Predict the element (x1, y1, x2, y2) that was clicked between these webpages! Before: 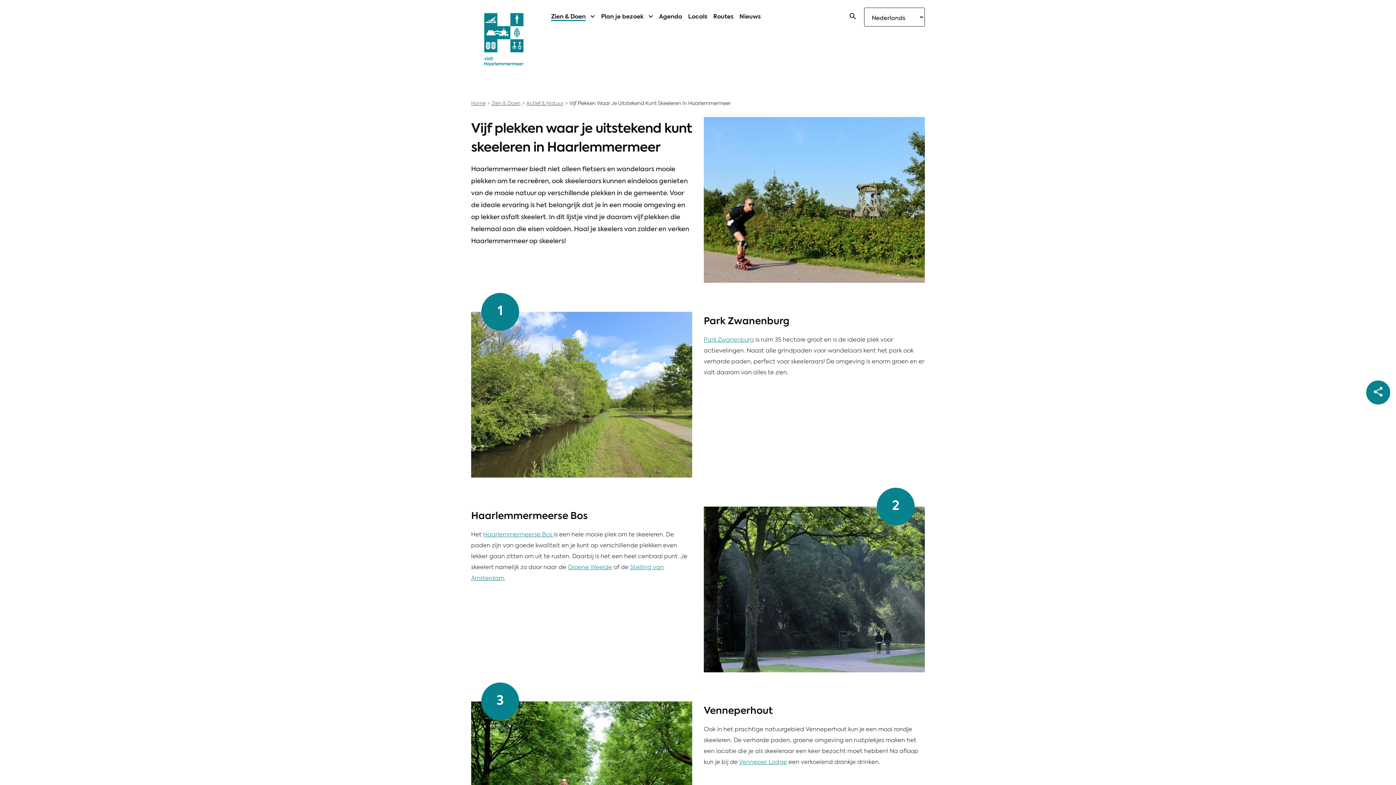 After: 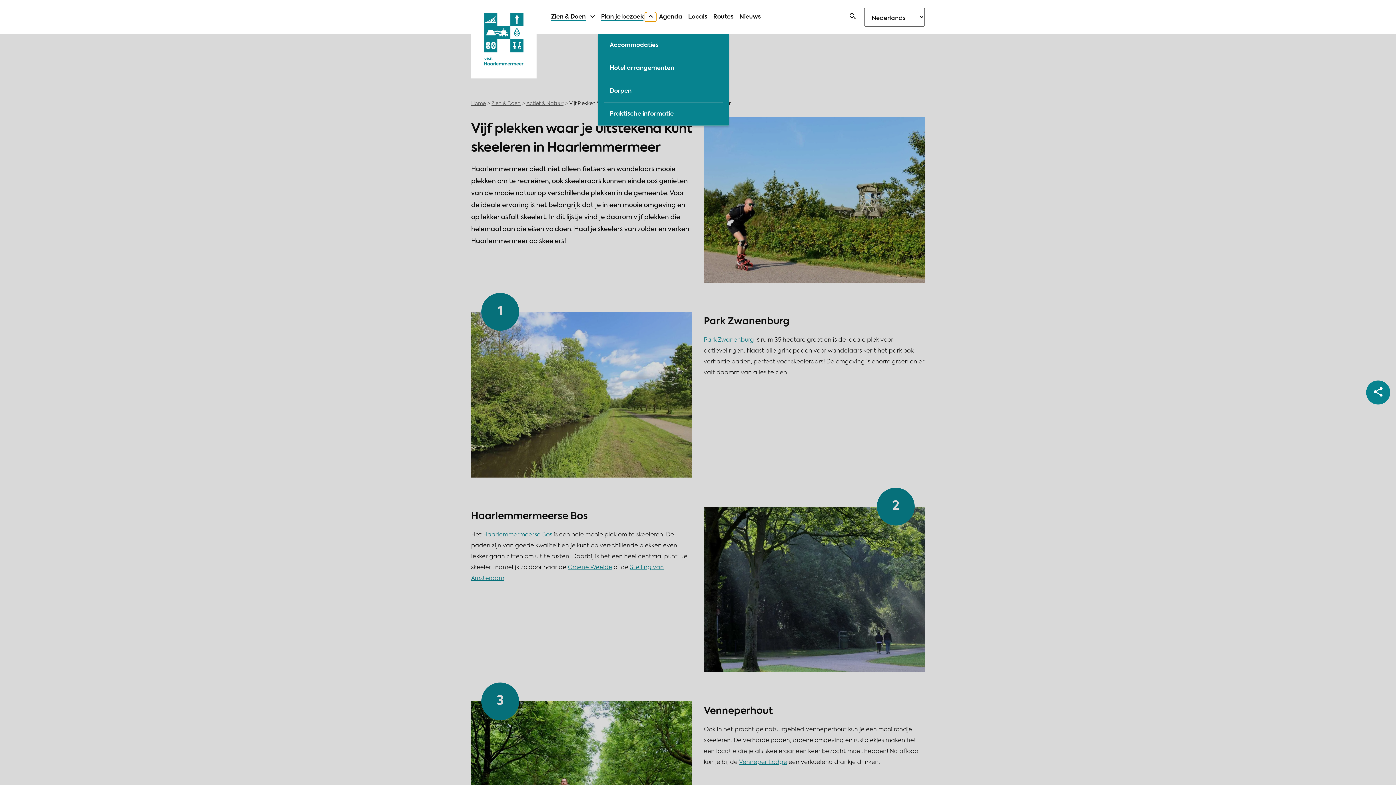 Action: label: Toon submenu voor* "Plan je bezoek" bbox: (645, 12, 656, 21)